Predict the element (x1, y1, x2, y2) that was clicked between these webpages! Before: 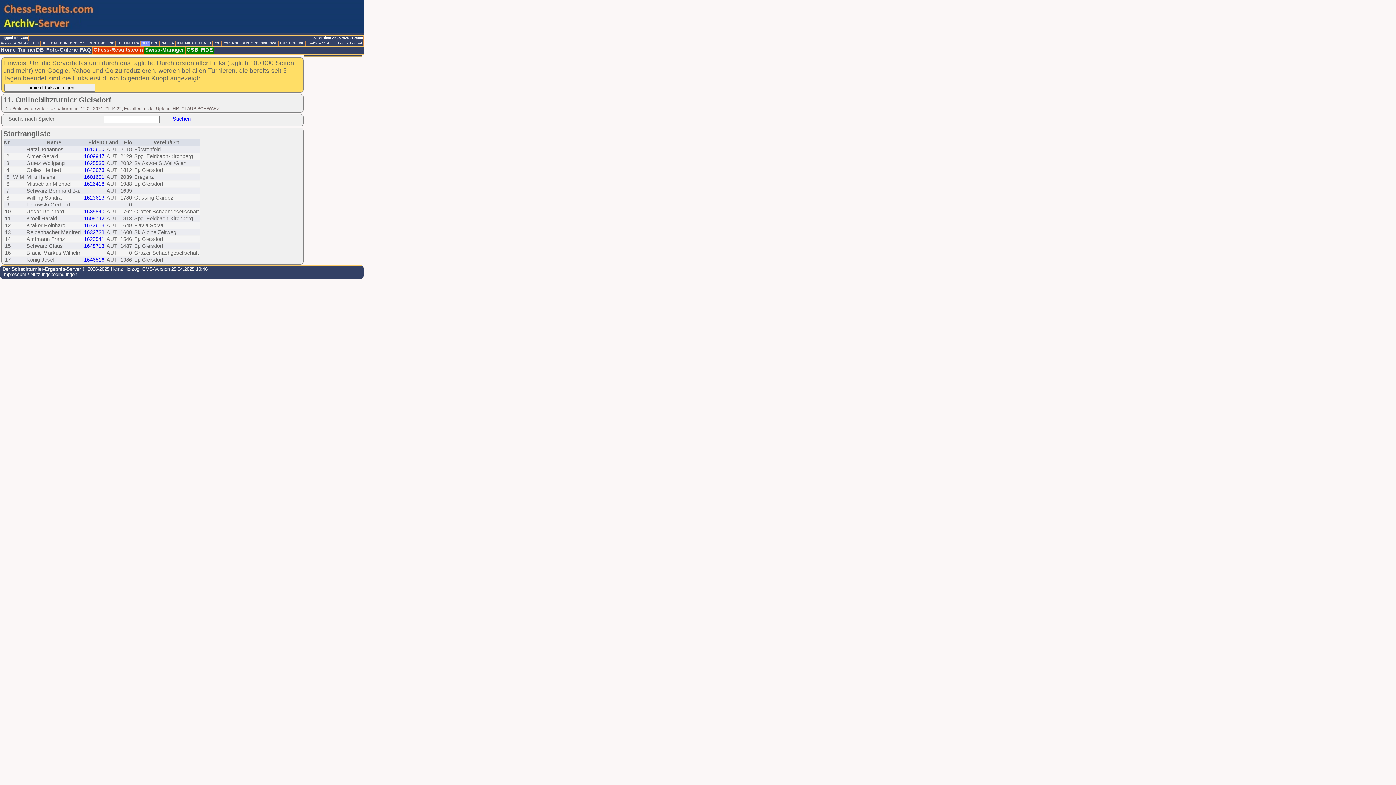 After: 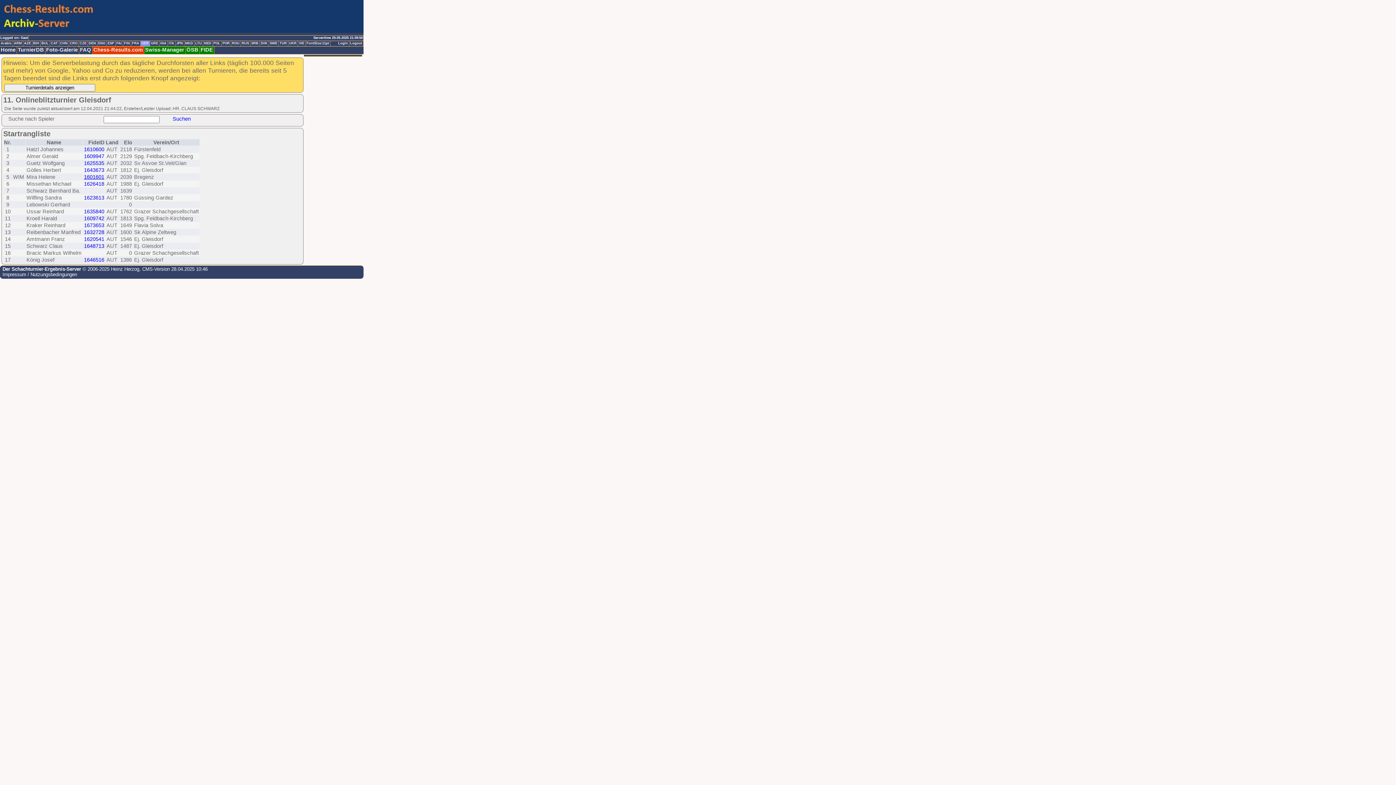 Action: label: 1601601 bbox: (84, 174, 104, 180)